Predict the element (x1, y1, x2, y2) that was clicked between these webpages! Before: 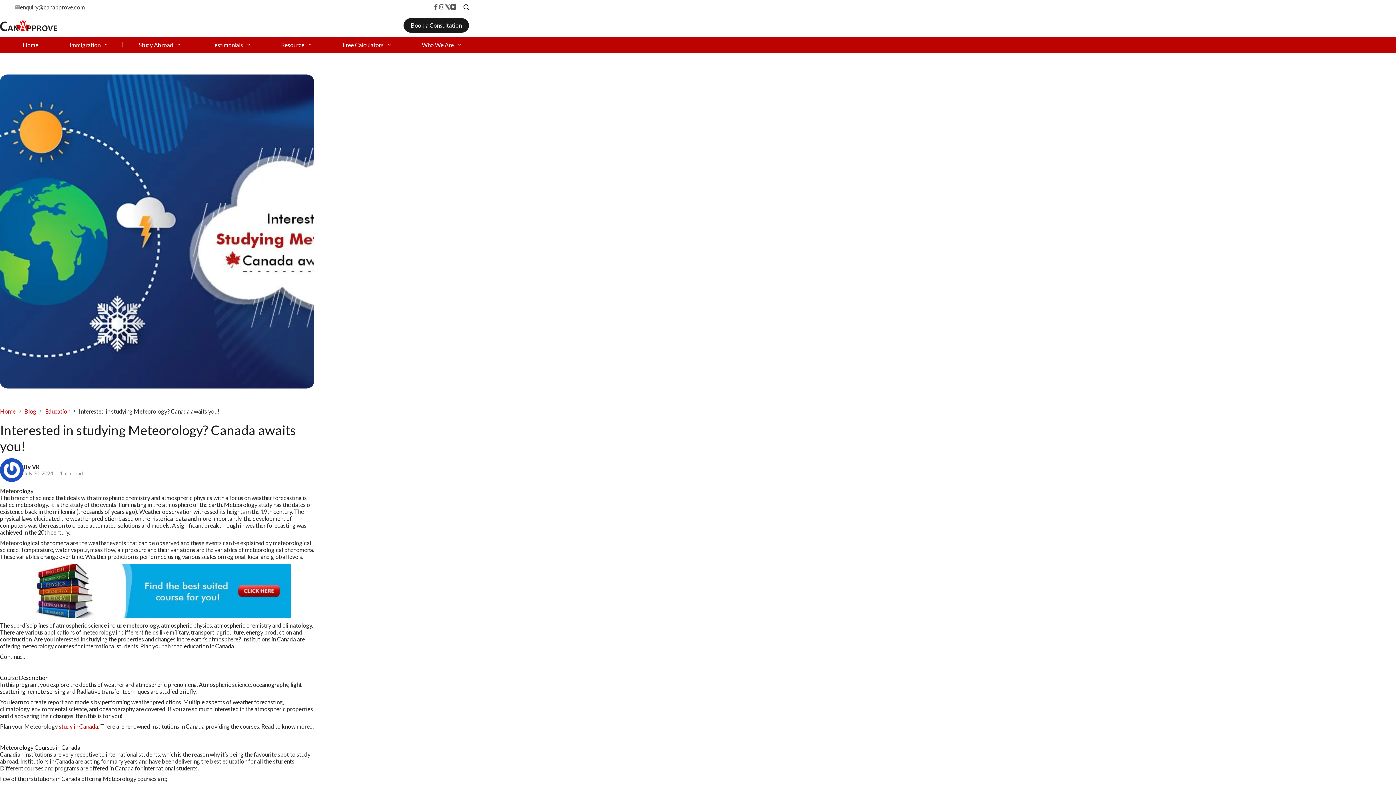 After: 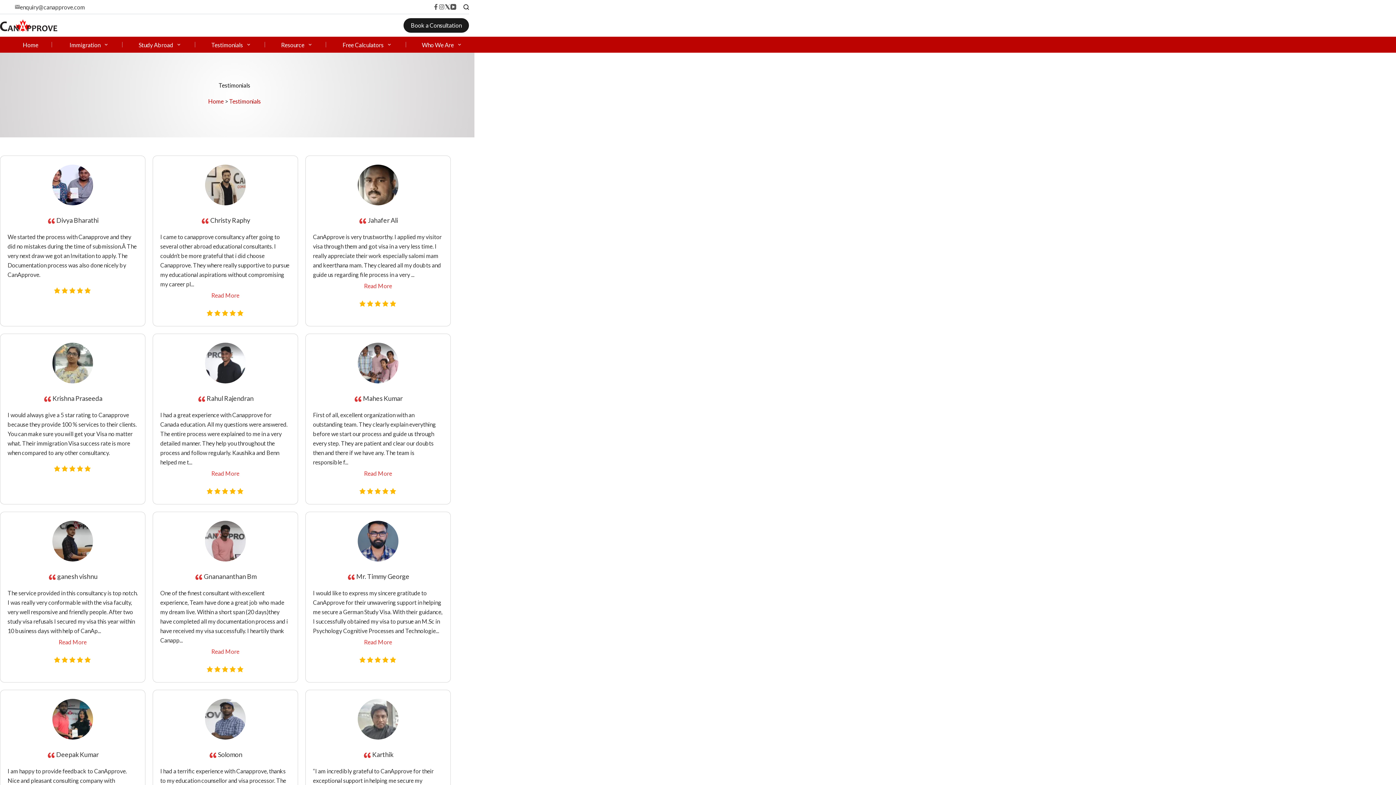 Action: label: Testimonials bbox: (206, 42, 254, 47)